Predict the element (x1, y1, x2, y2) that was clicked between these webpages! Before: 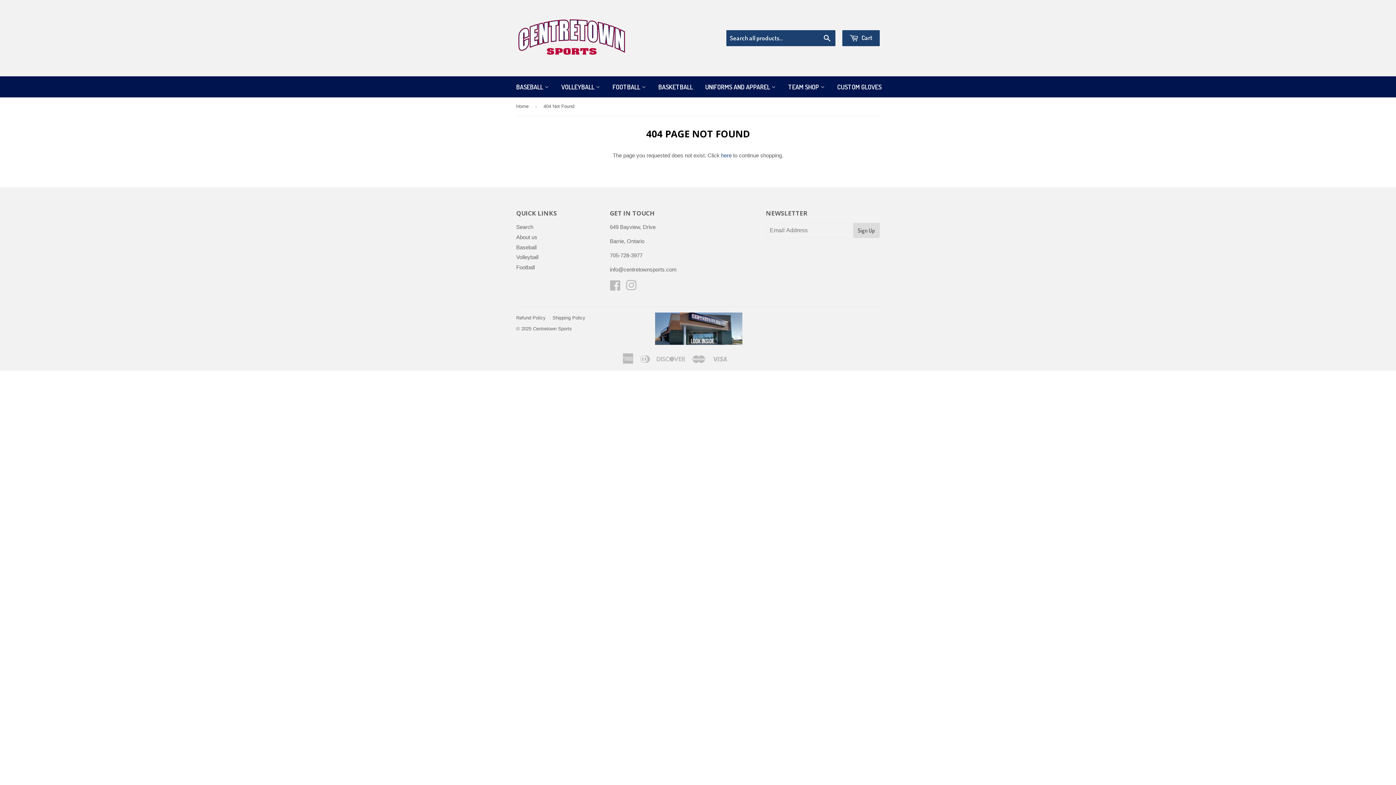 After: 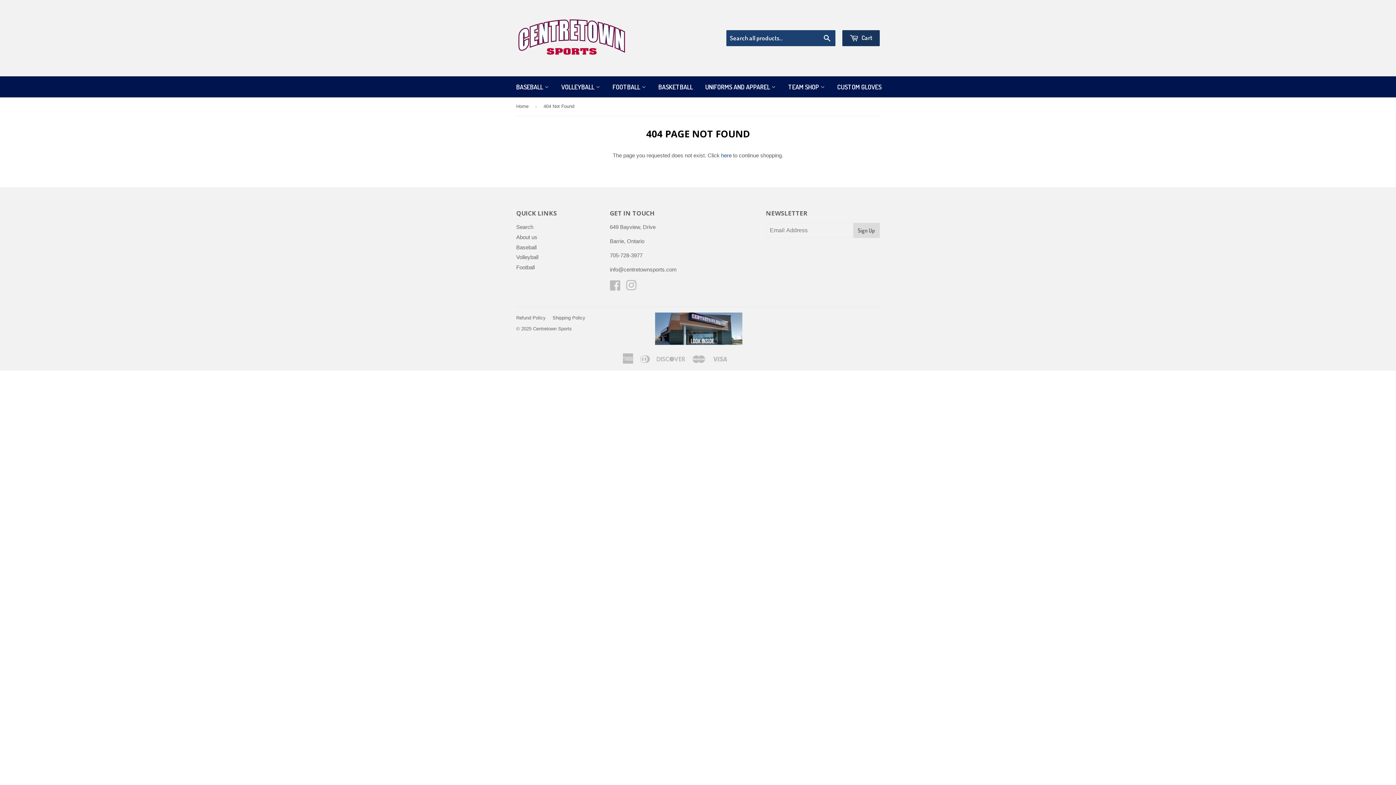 Action: bbox: (842, 30, 880, 46) label:  Cart